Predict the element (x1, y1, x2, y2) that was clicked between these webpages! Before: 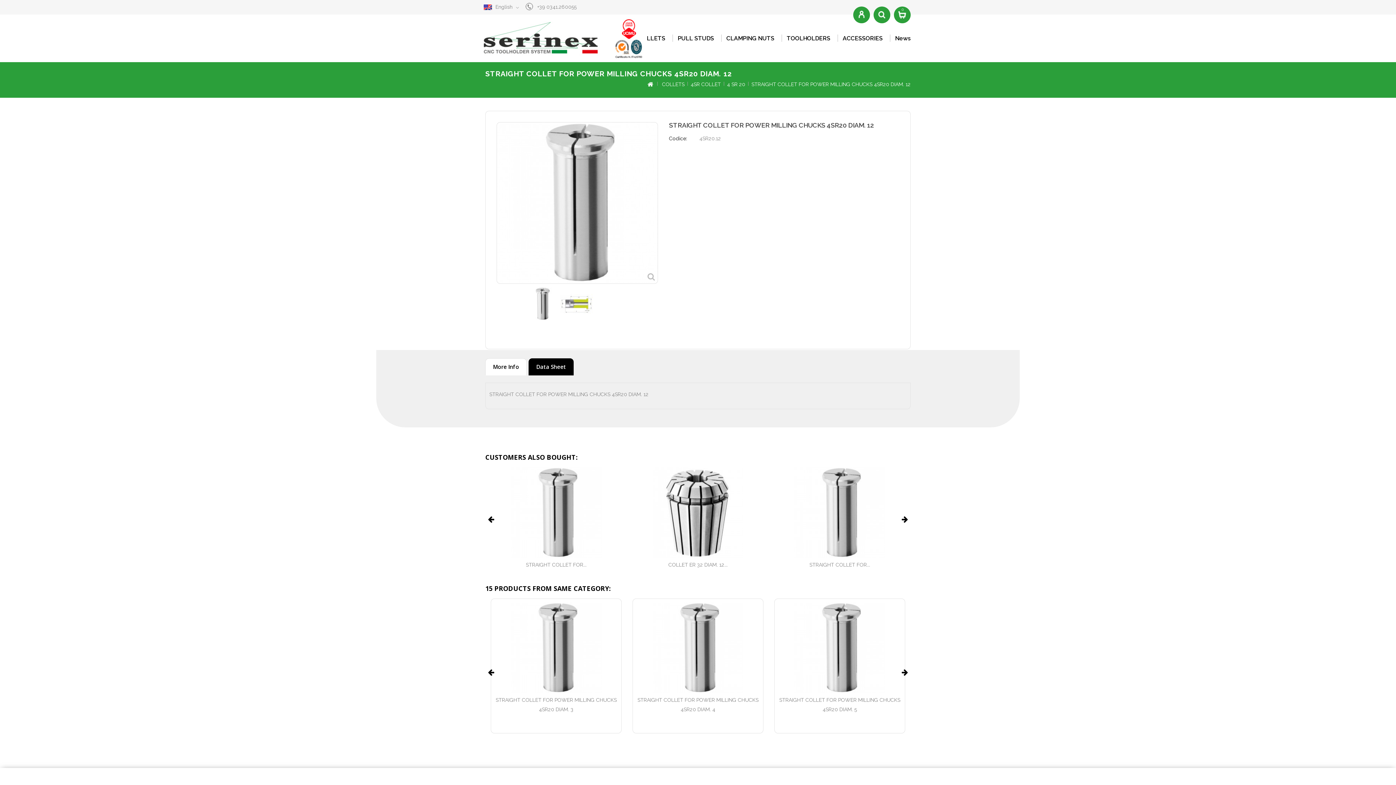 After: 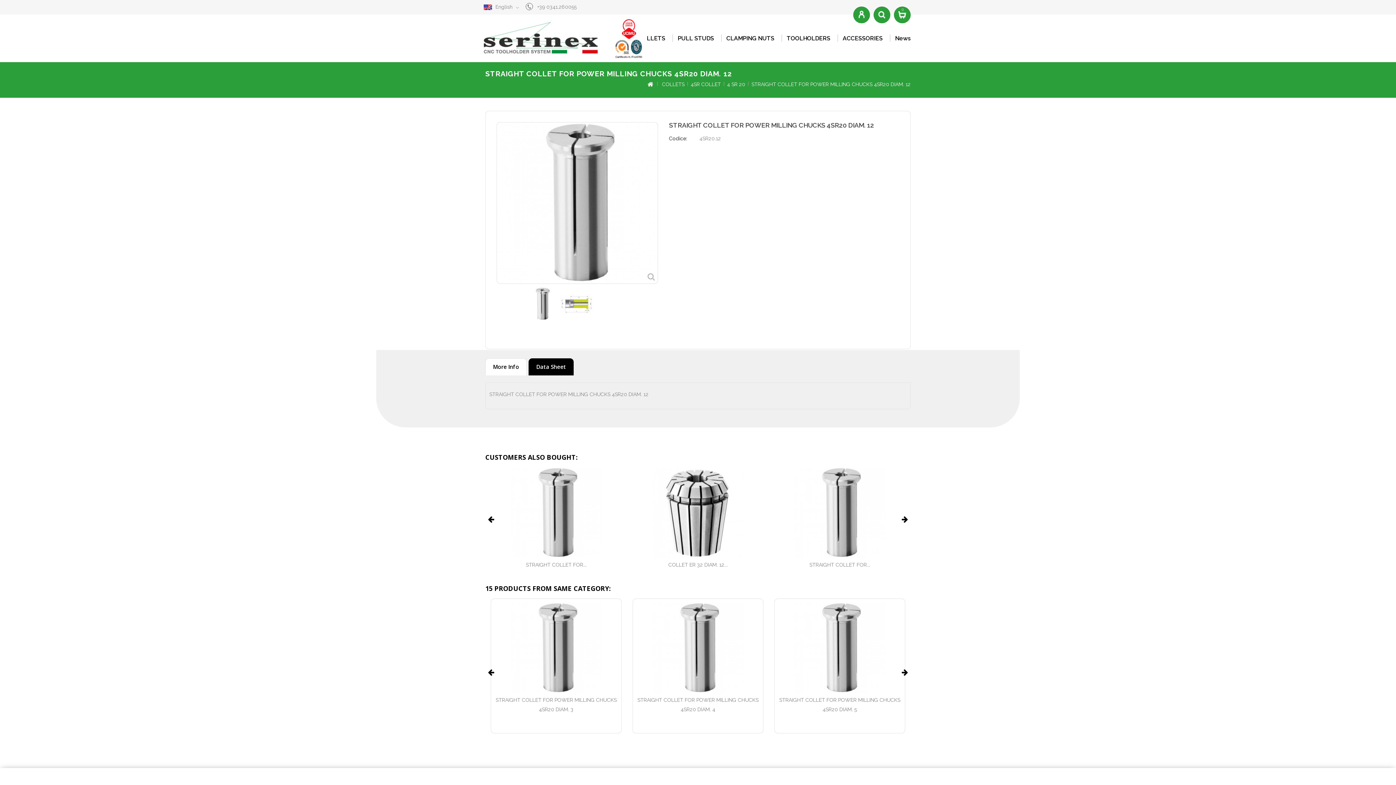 Action: bbox: (485, 358, 526, 375) label: More Info